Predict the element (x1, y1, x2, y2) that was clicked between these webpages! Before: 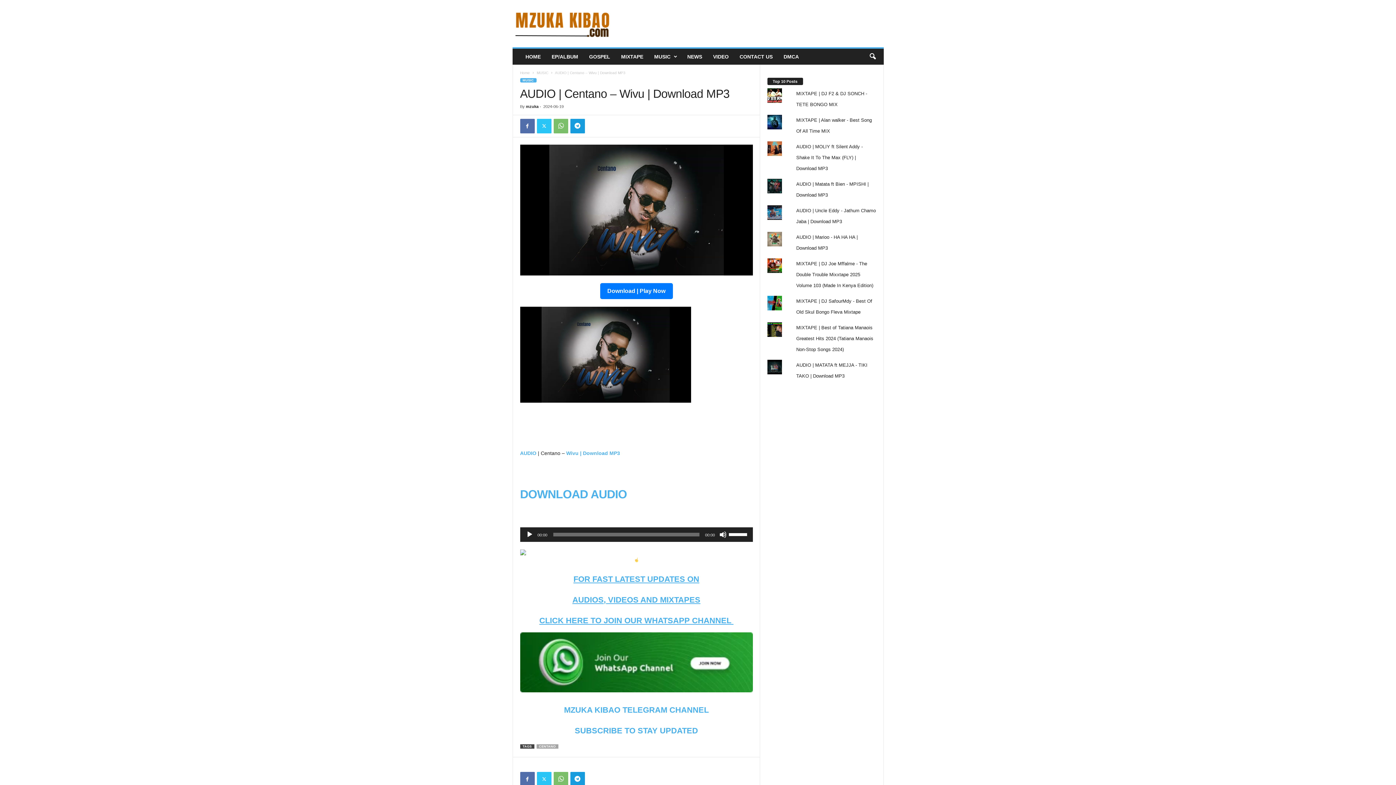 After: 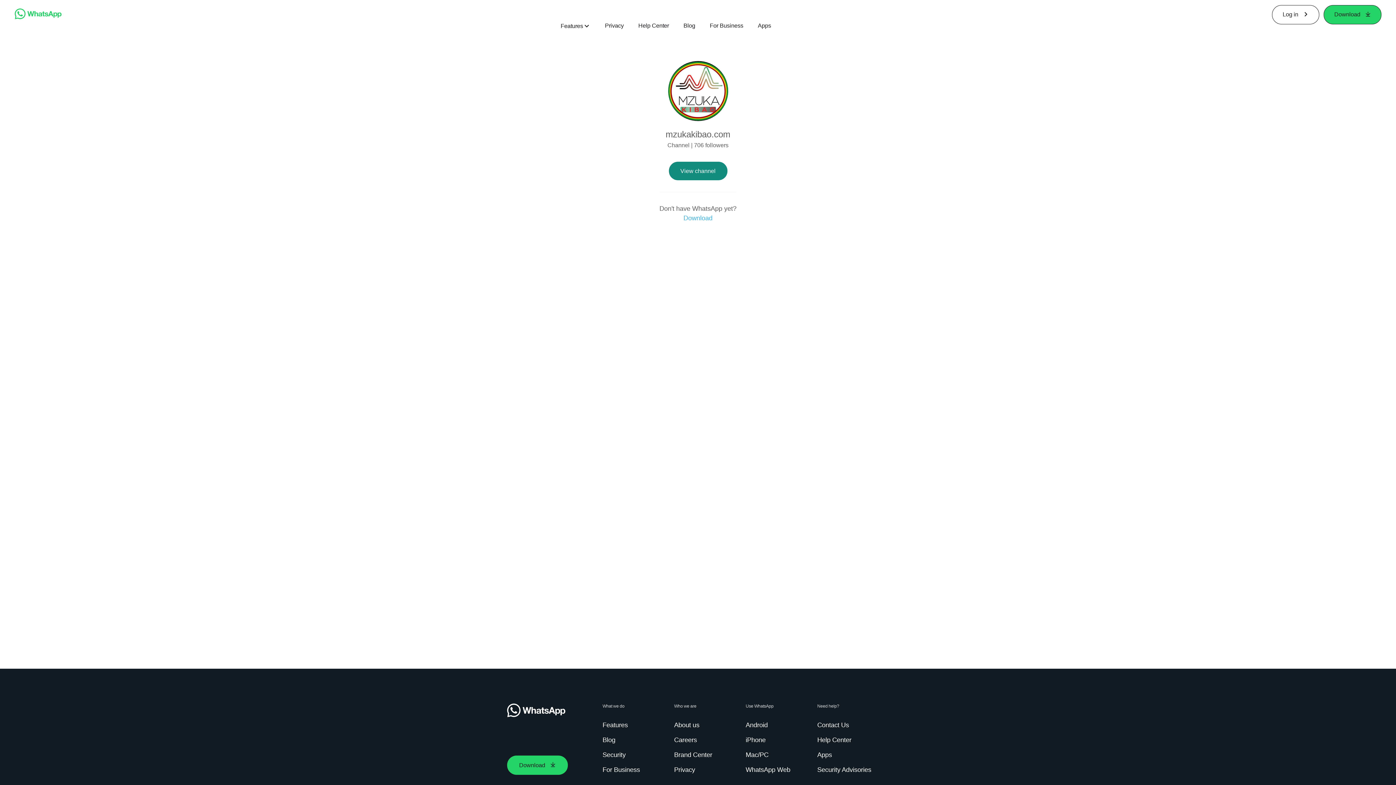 Action: bbox: (520, 687, 752, 693)